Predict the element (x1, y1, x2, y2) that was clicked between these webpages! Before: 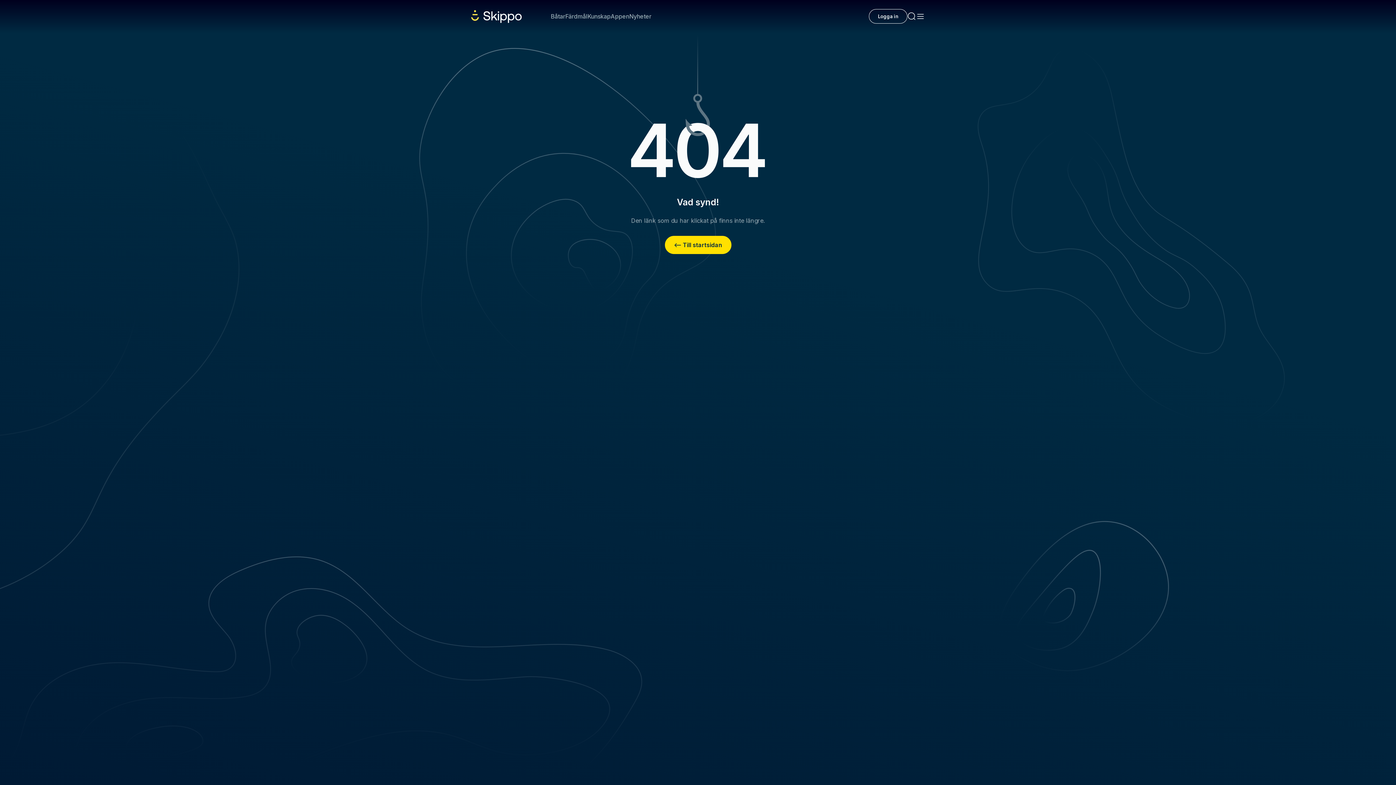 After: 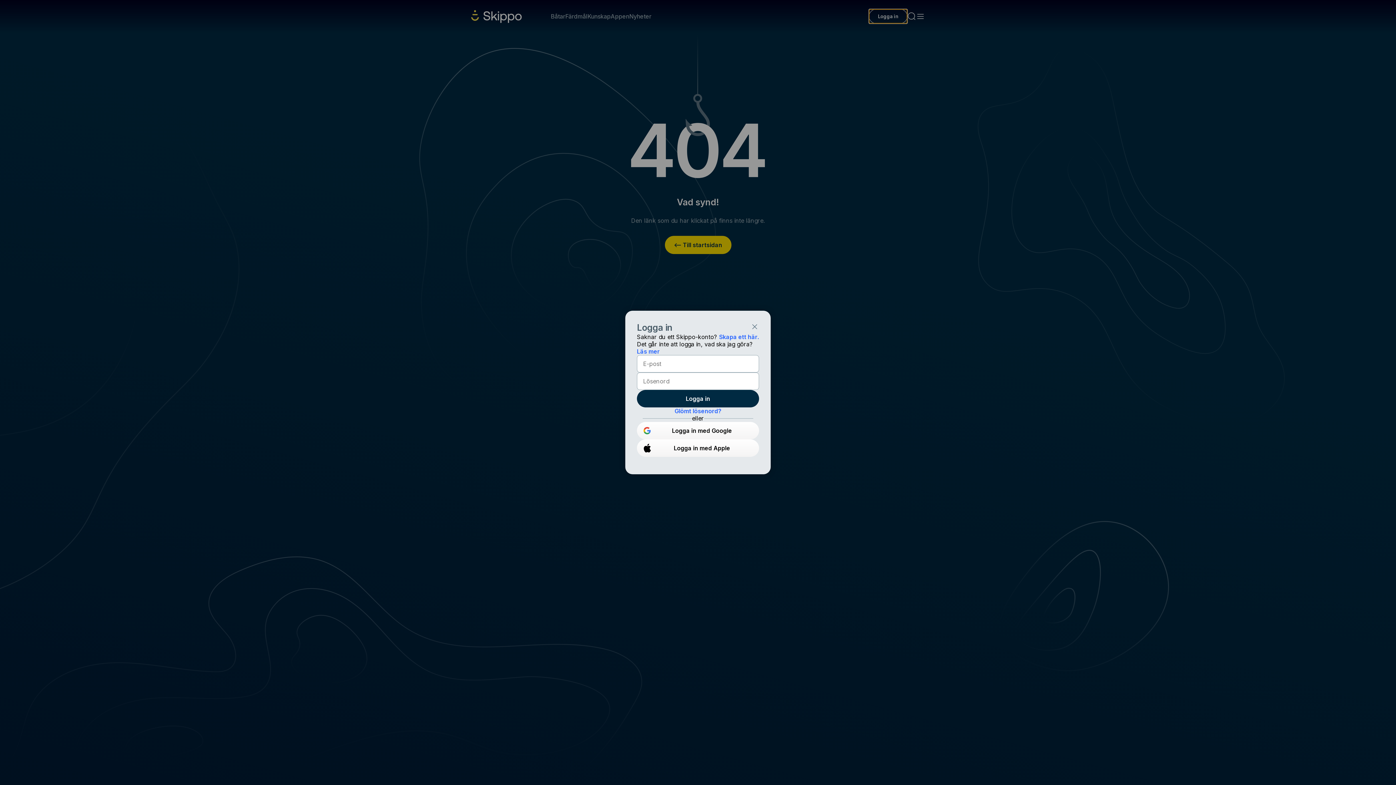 Action: label: Logga in bbox: (869, 9, 907, 23)